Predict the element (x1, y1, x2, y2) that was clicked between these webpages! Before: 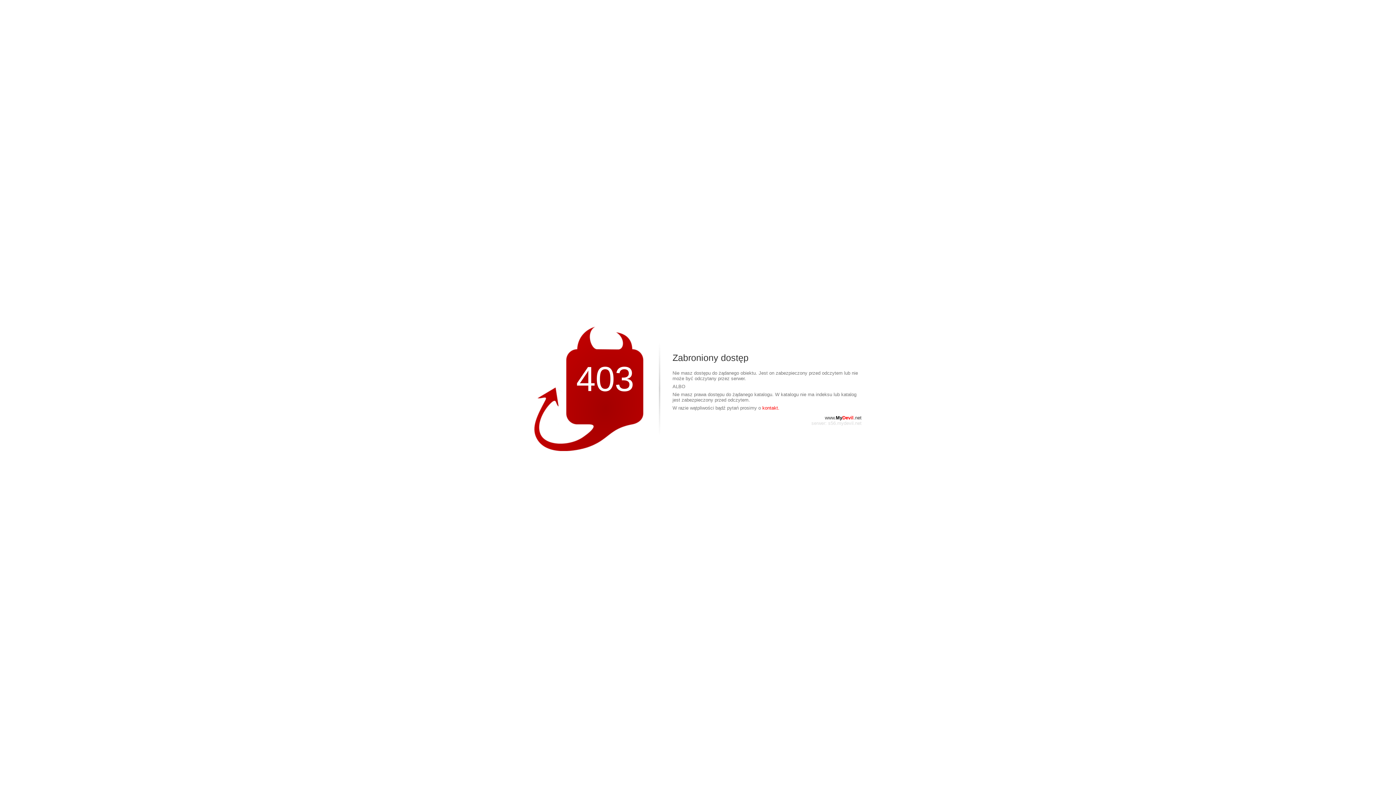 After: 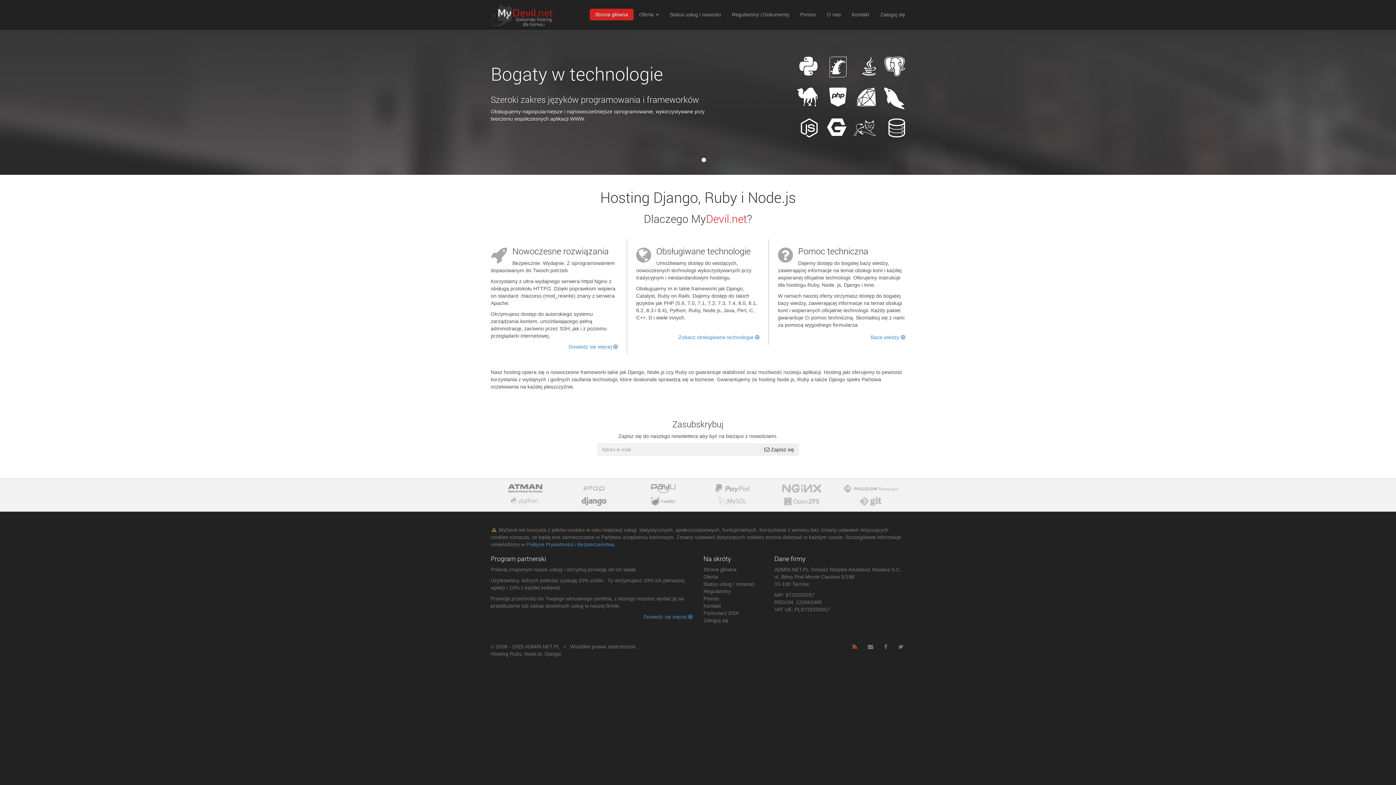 Action: bbox: (825, 415, 861, 420) label: www.MyDevil.net